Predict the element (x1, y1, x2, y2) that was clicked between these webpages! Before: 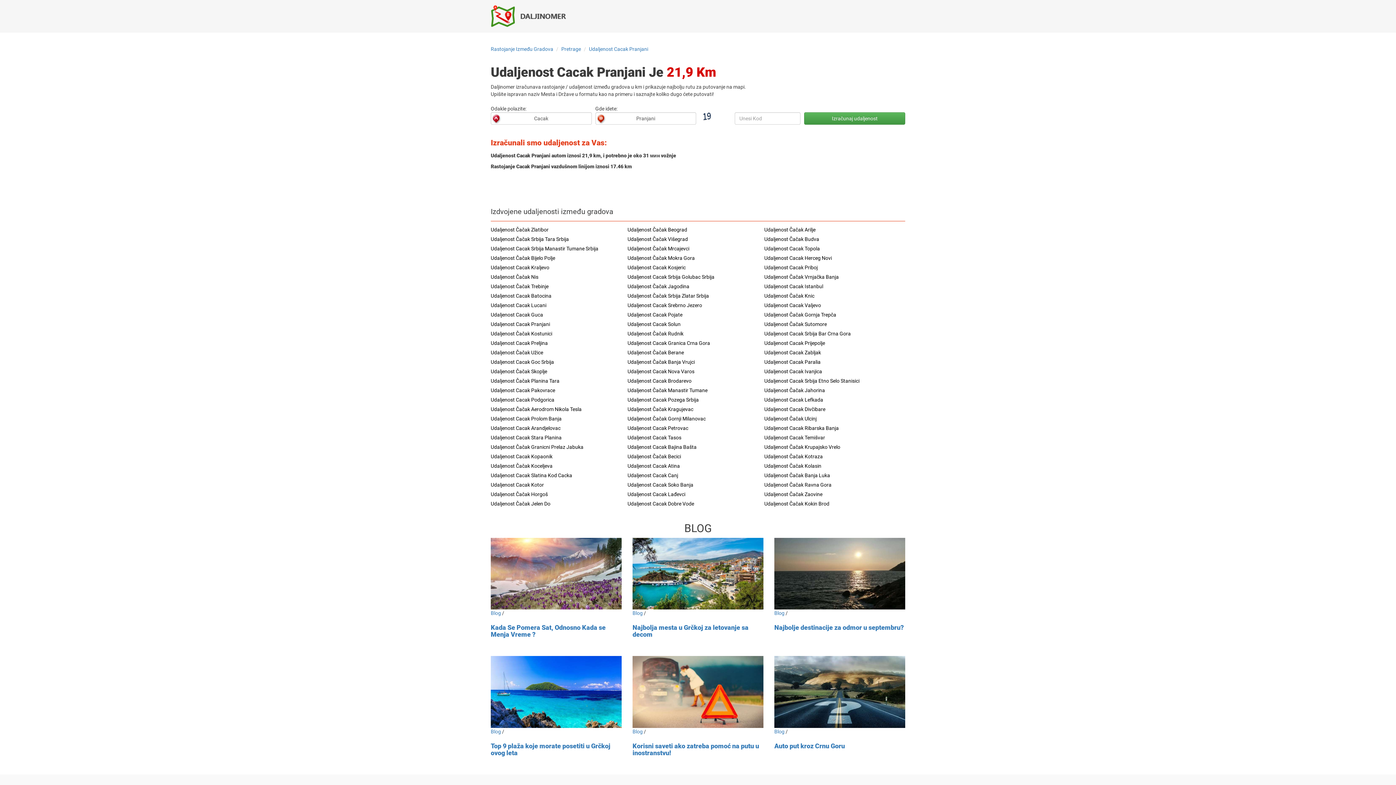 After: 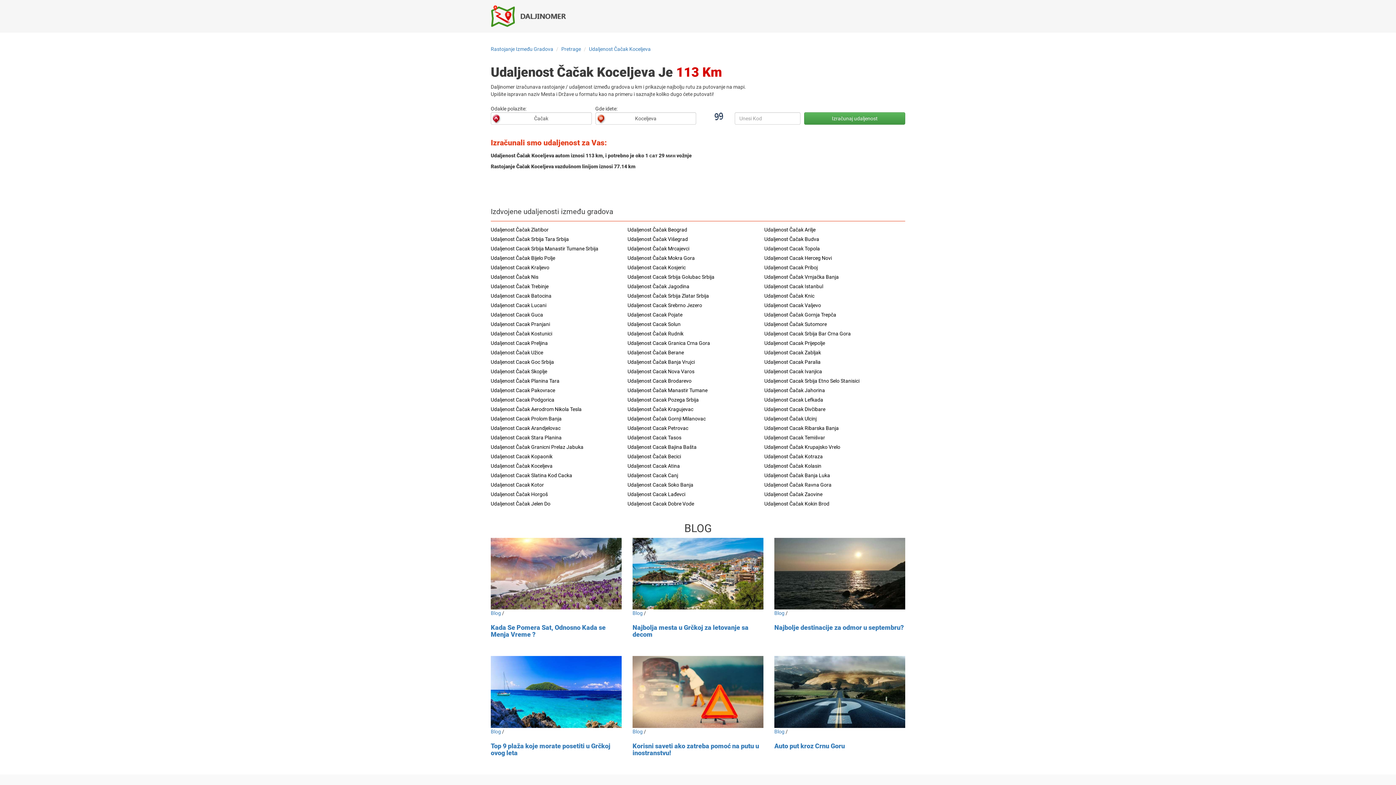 Action: bbox: (490, 463, 552, 469) label: Udaljenost Čačak Koceljeva